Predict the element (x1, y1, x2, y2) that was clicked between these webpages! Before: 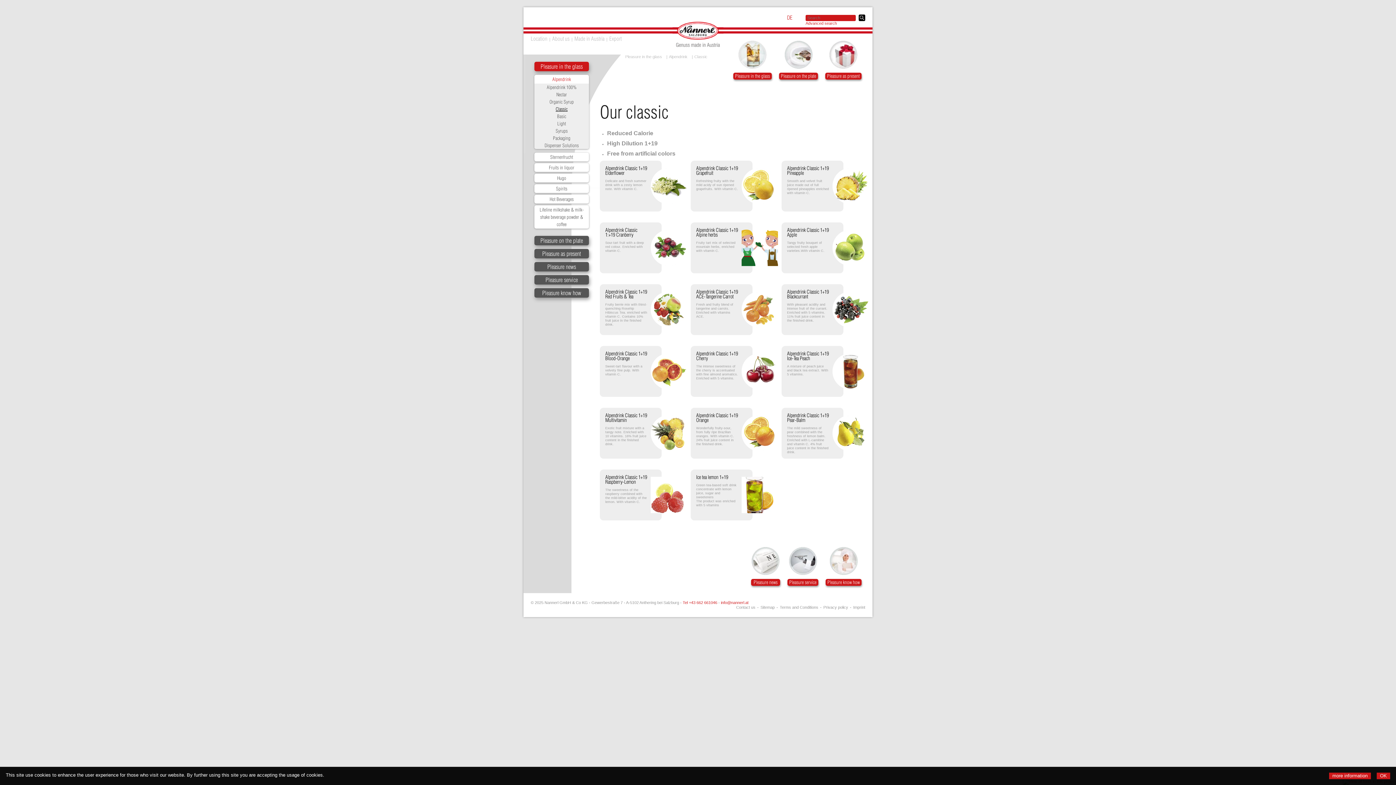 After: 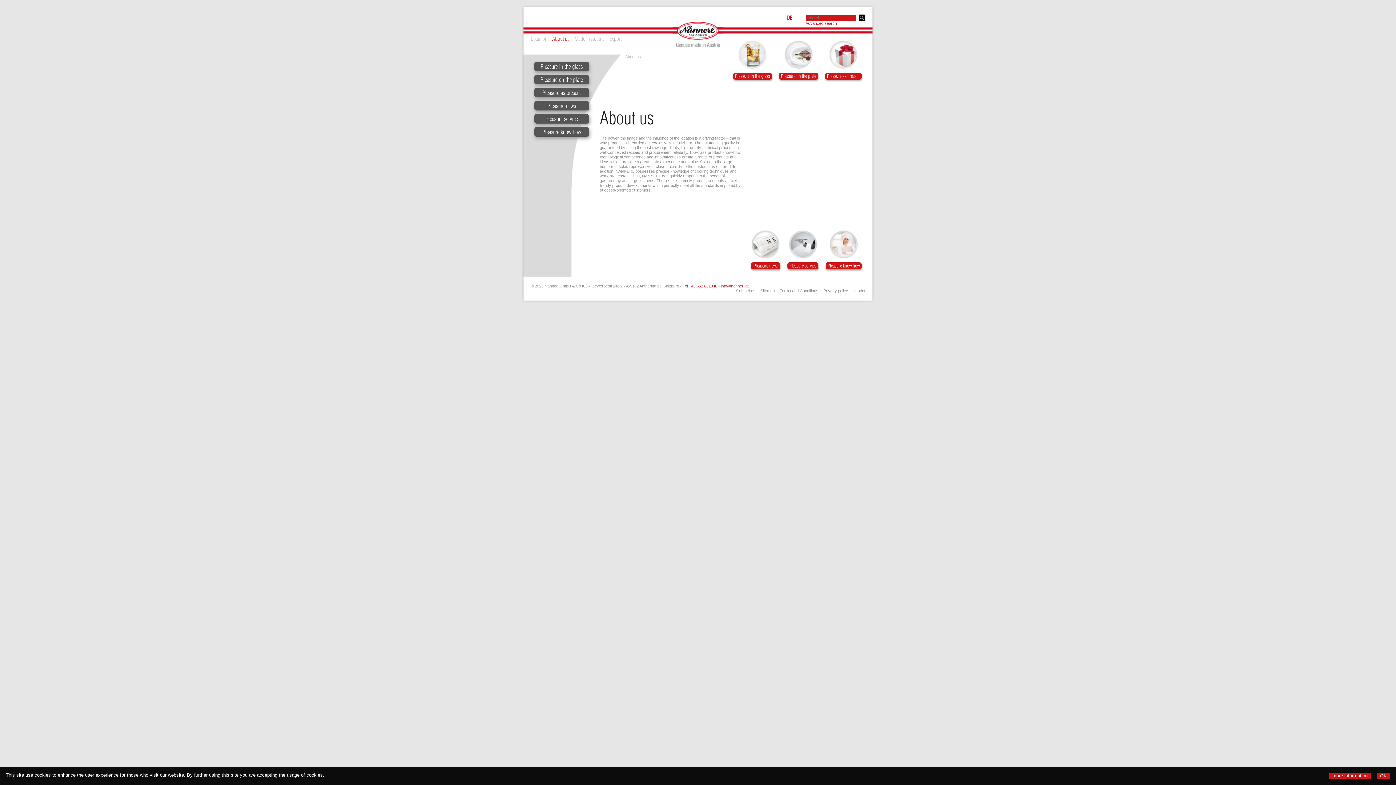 Action: bbox: (552, 36, 569, 41) label: About us